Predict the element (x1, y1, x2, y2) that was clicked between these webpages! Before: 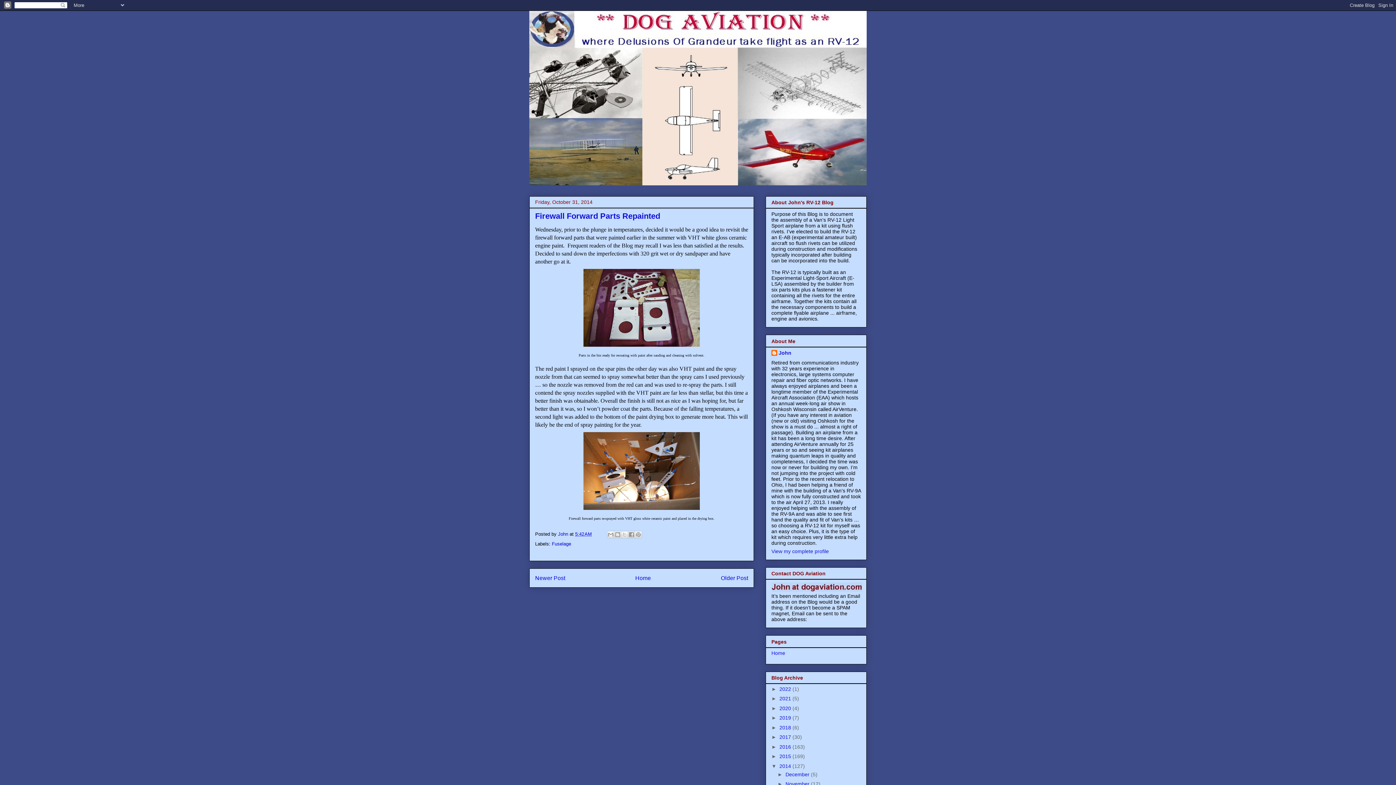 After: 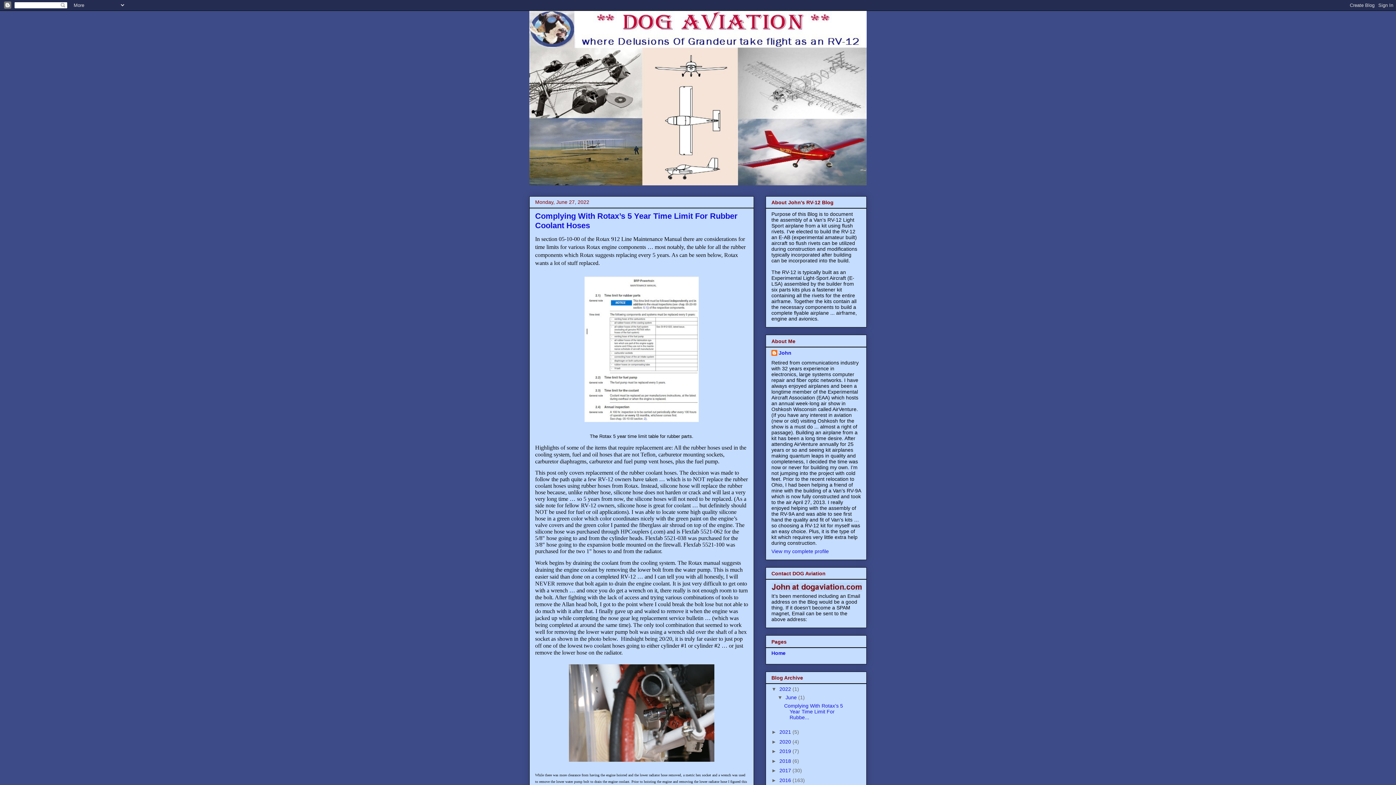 Action: bbox: (529, 10, 866, 185)